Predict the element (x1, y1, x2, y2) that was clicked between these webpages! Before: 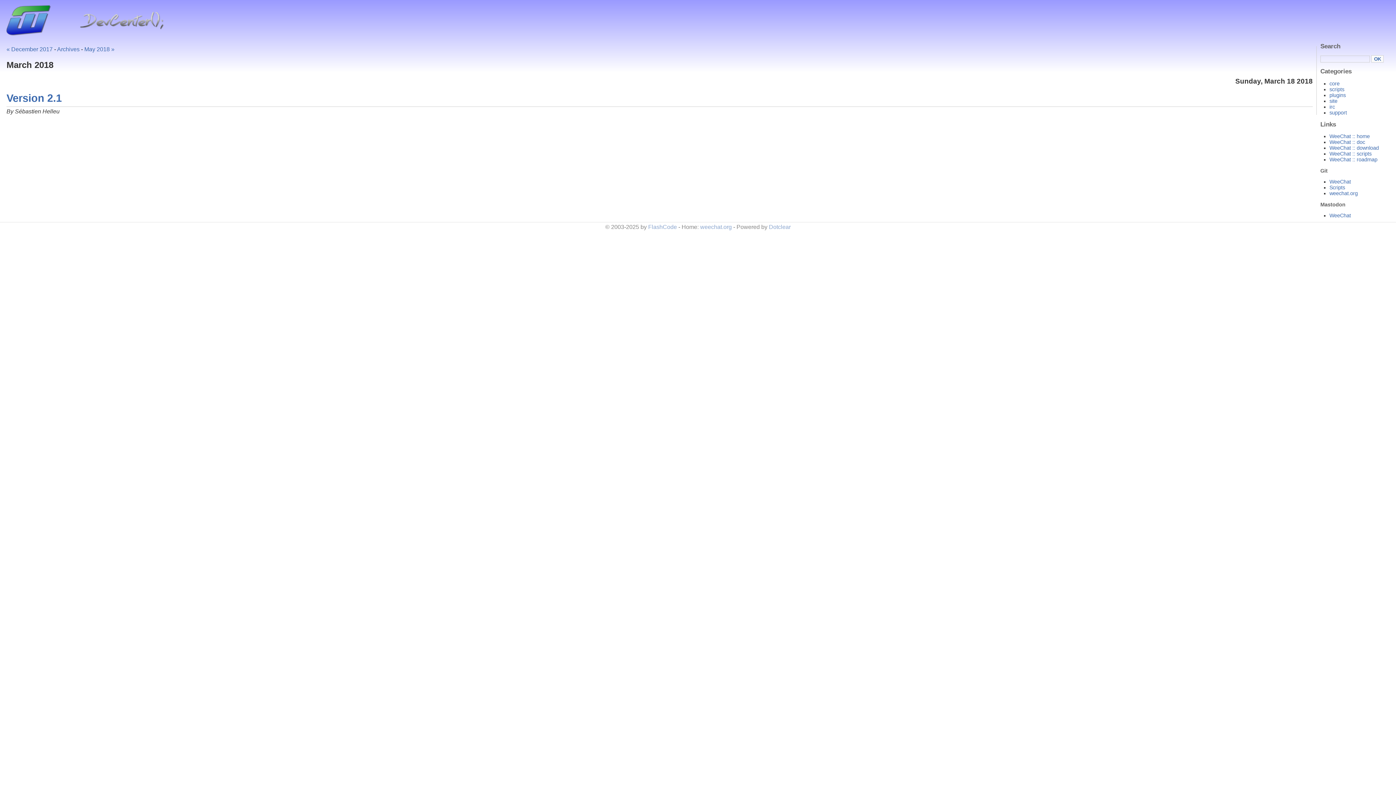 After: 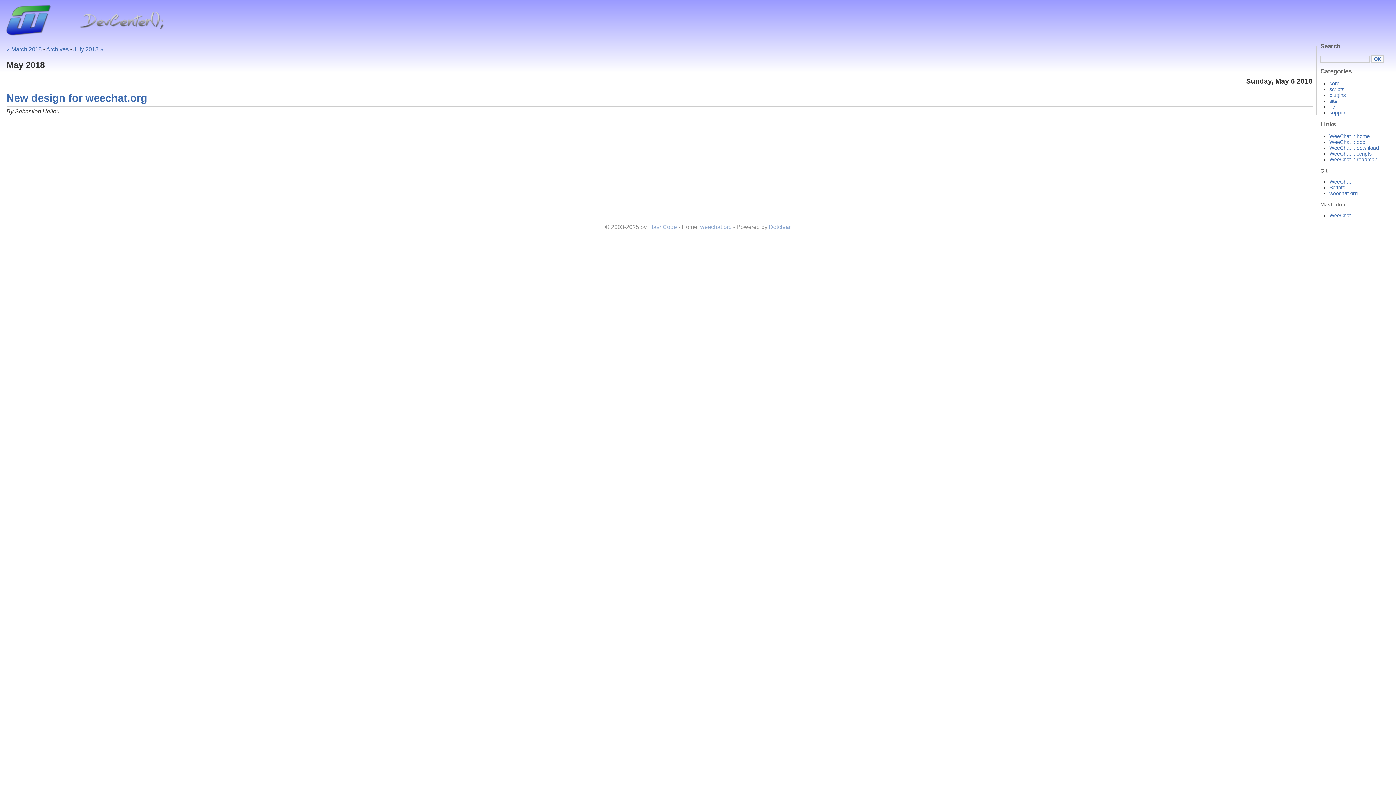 Action: bbox: (84, 46, 114, 52) label: May 2018 »